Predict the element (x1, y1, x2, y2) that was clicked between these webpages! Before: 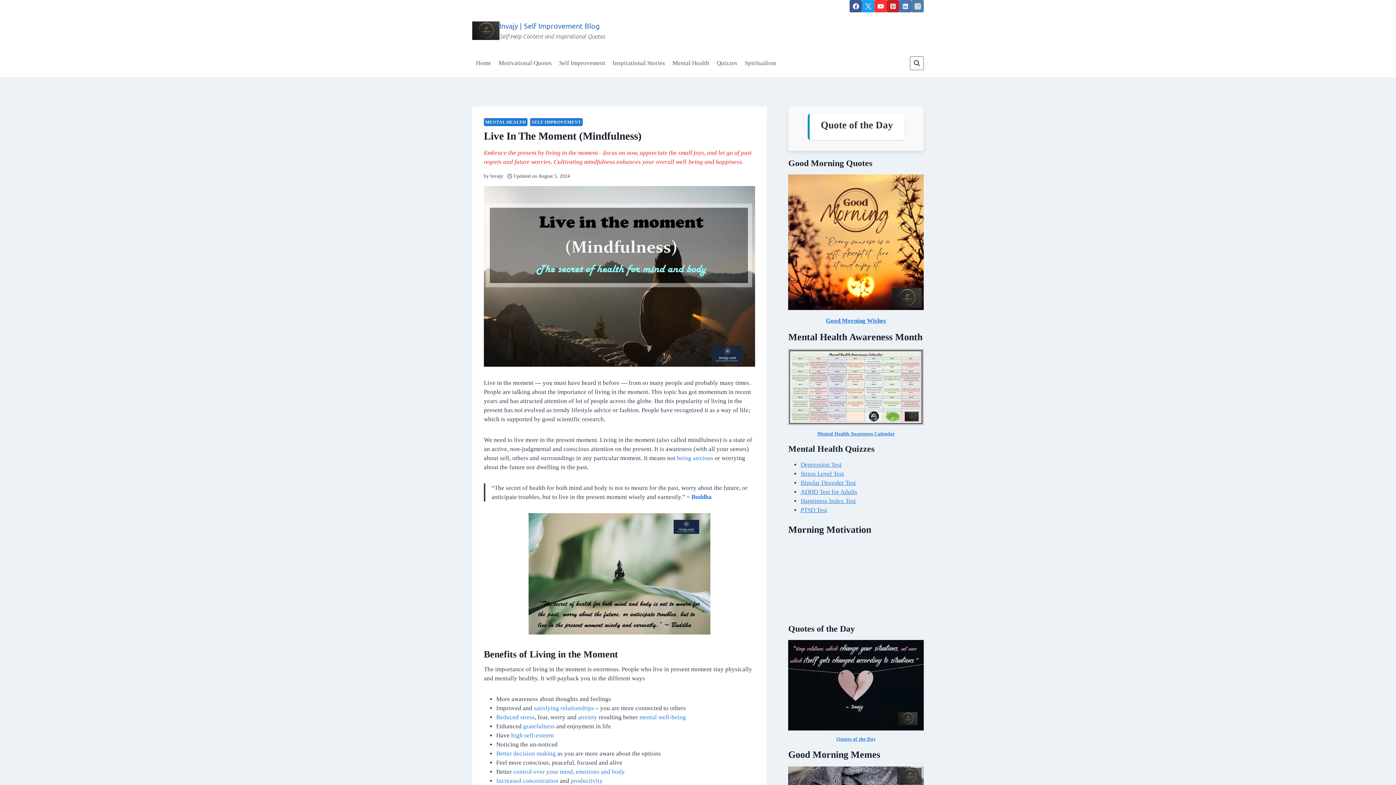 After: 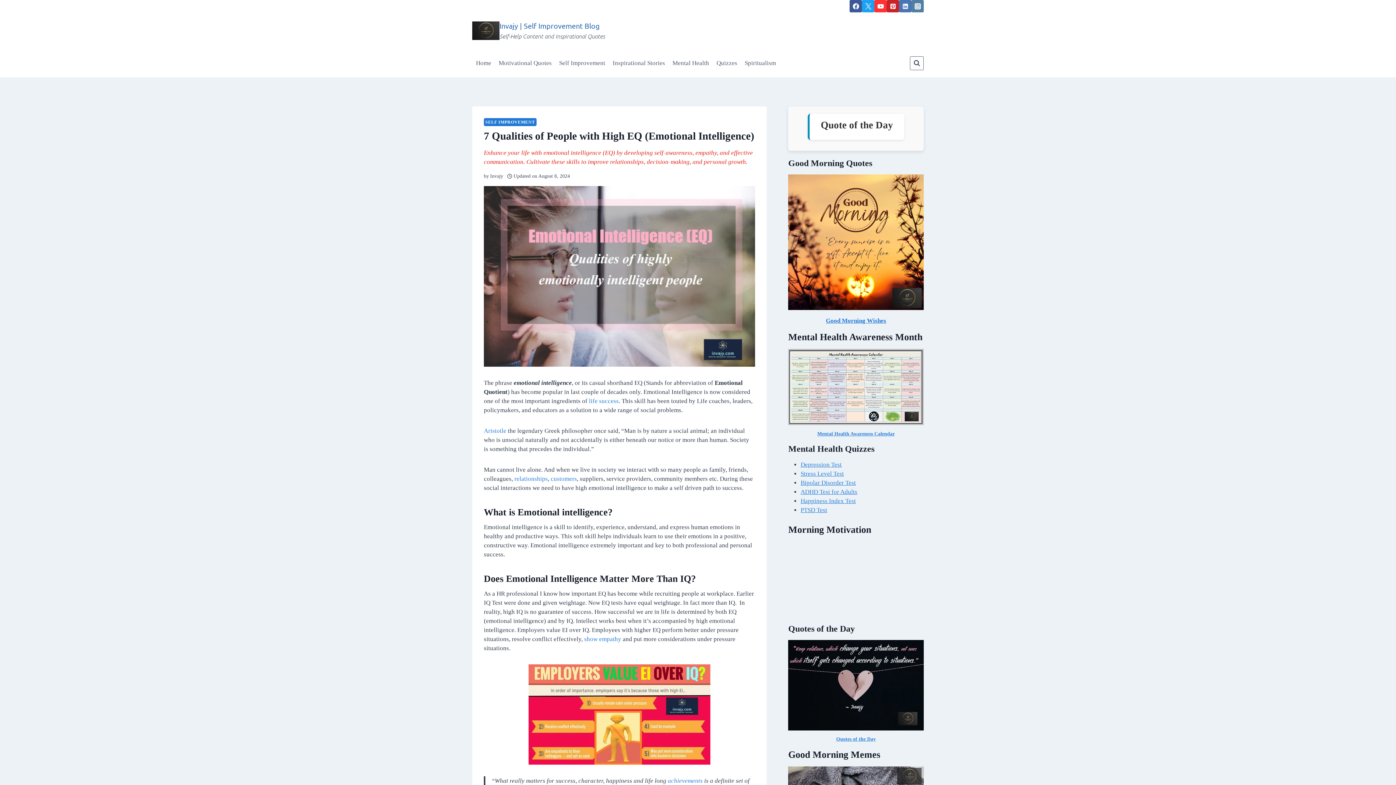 Action: bbox: (513, 768, 625, 775) label: control over your mind, emotions and body